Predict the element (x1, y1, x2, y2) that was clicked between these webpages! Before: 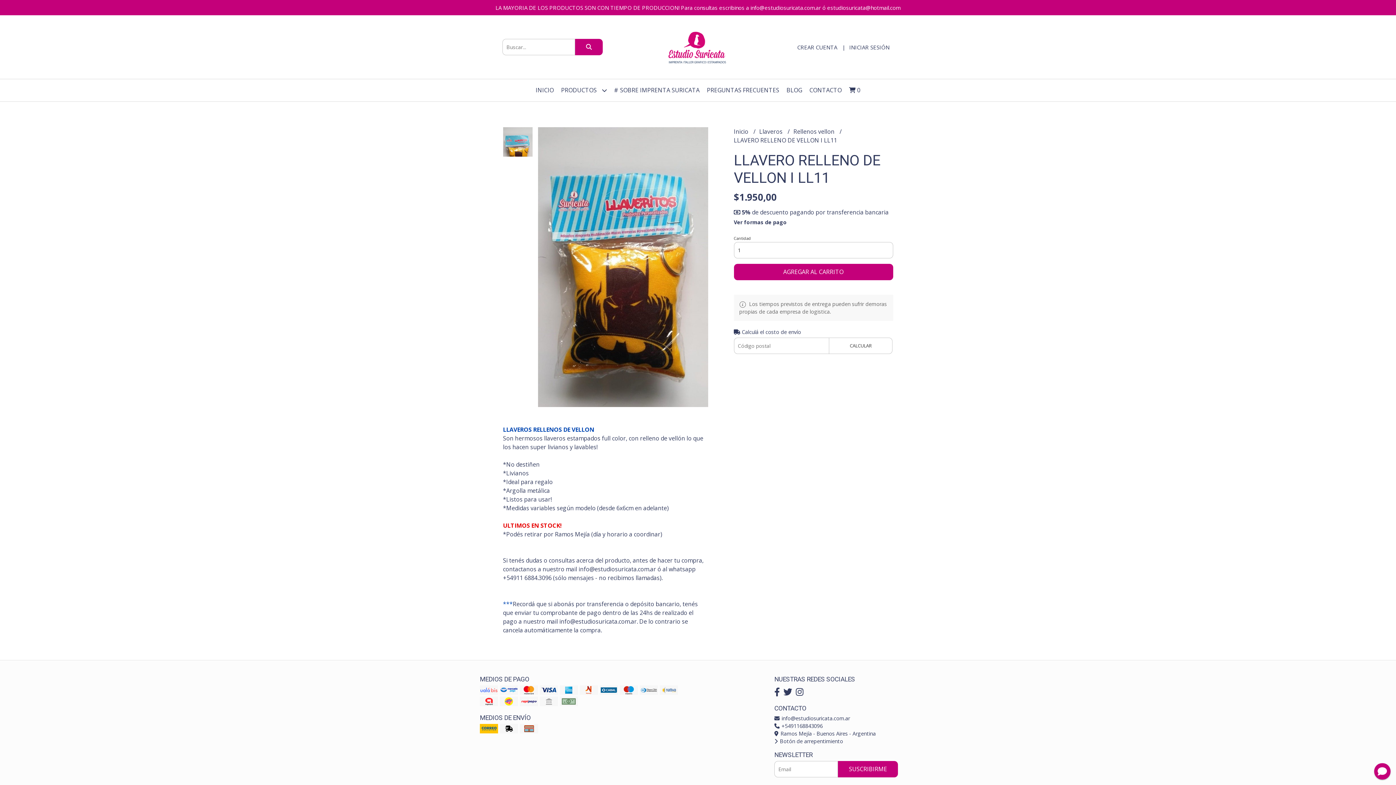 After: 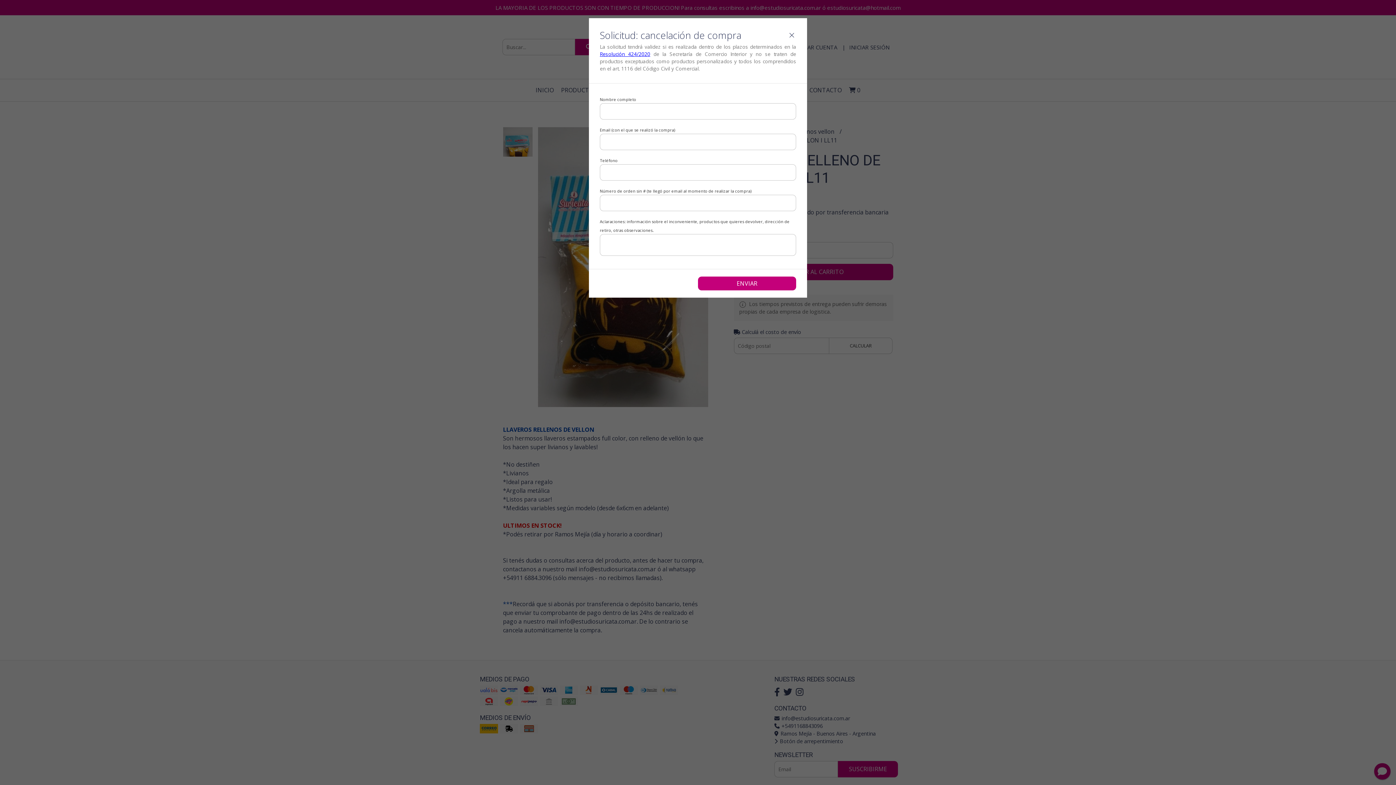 Action: label:  Botón de arrepentimiento bbox: (774, 738, 843, 745)